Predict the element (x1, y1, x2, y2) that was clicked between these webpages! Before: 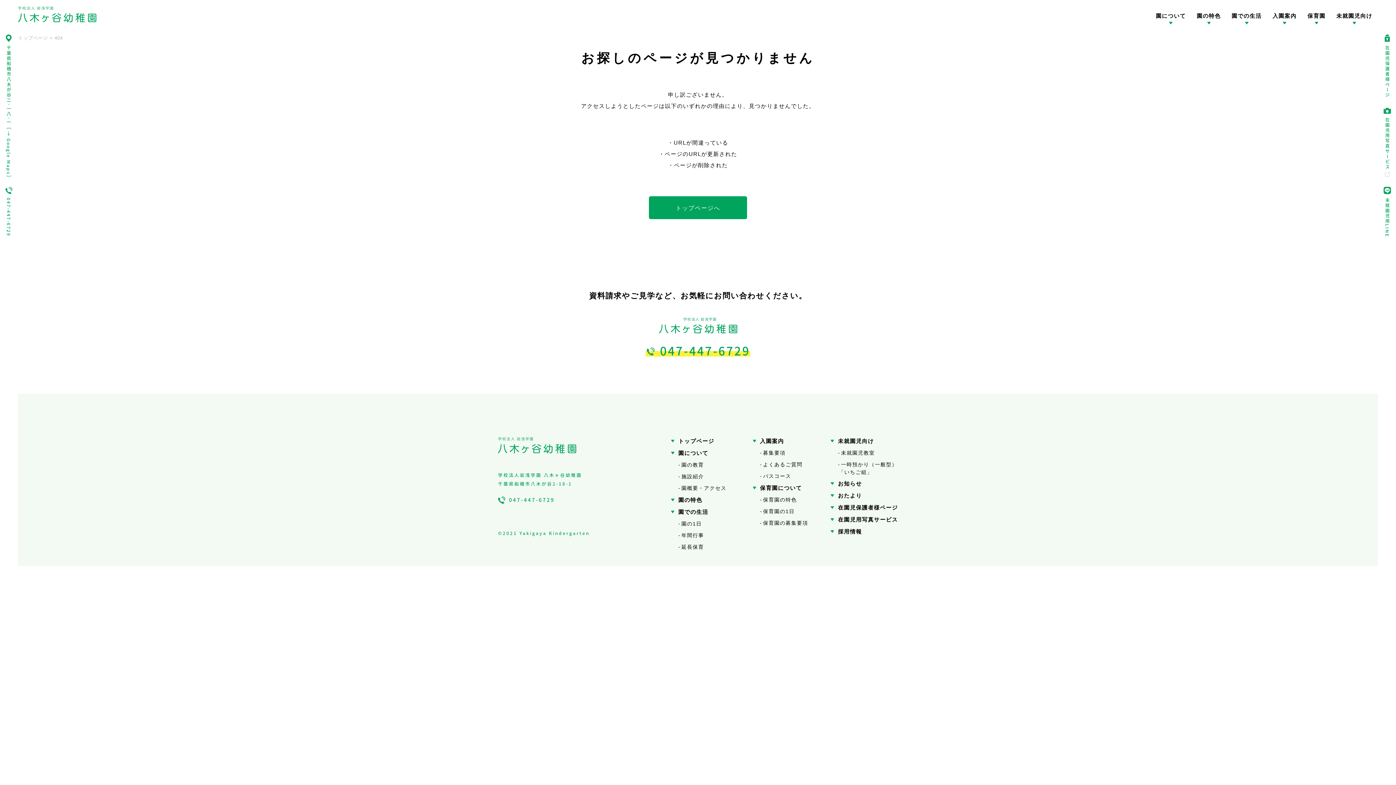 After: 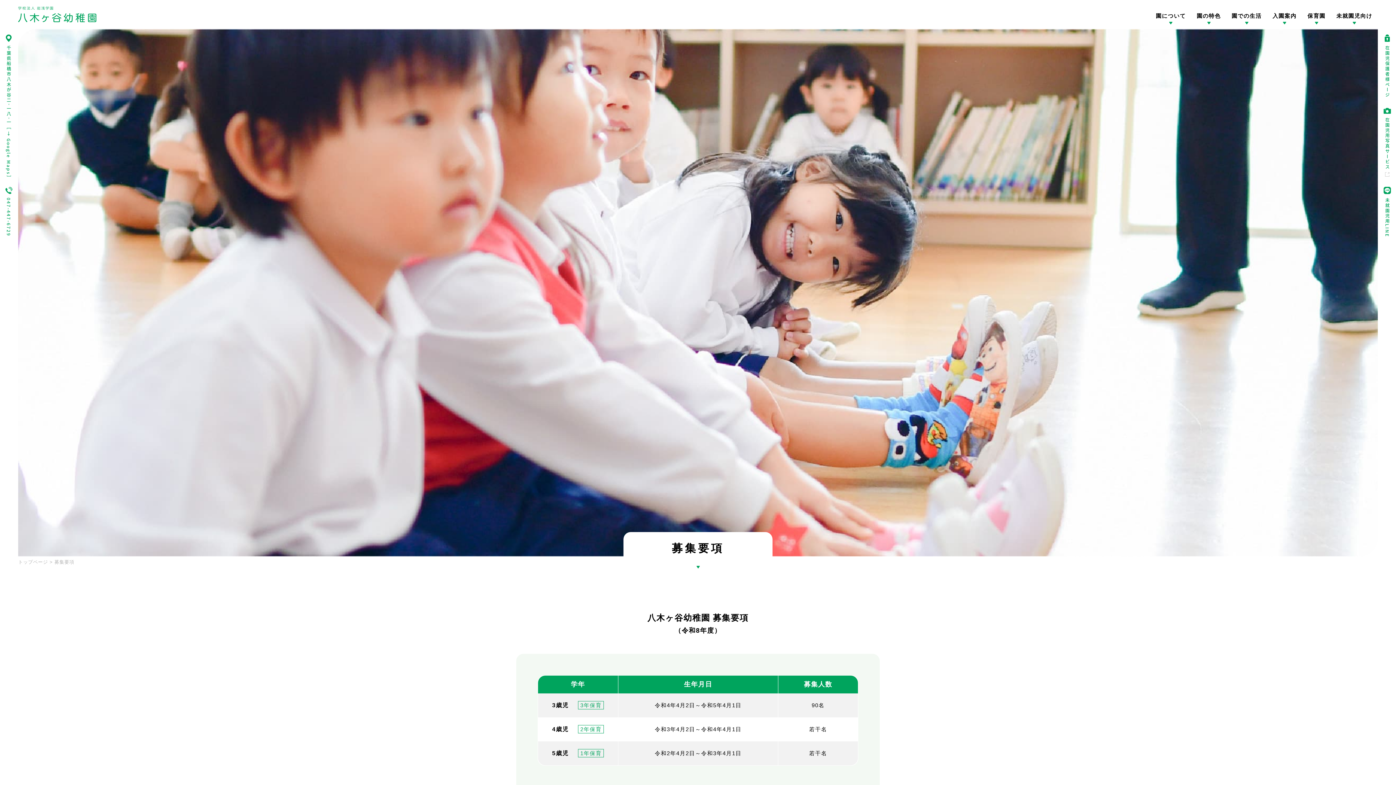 Action: bbox: (1272, 12, 1296, 29) label: 入園案内